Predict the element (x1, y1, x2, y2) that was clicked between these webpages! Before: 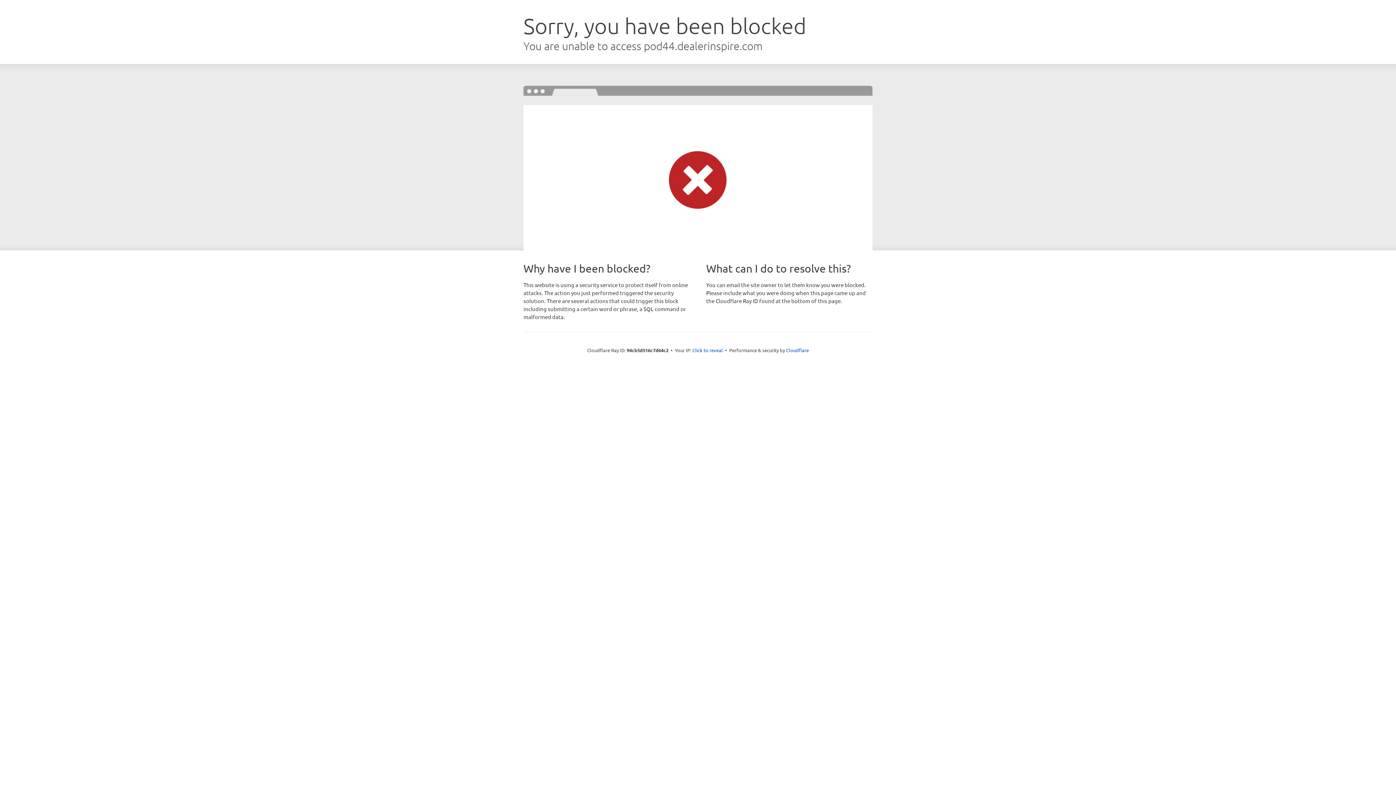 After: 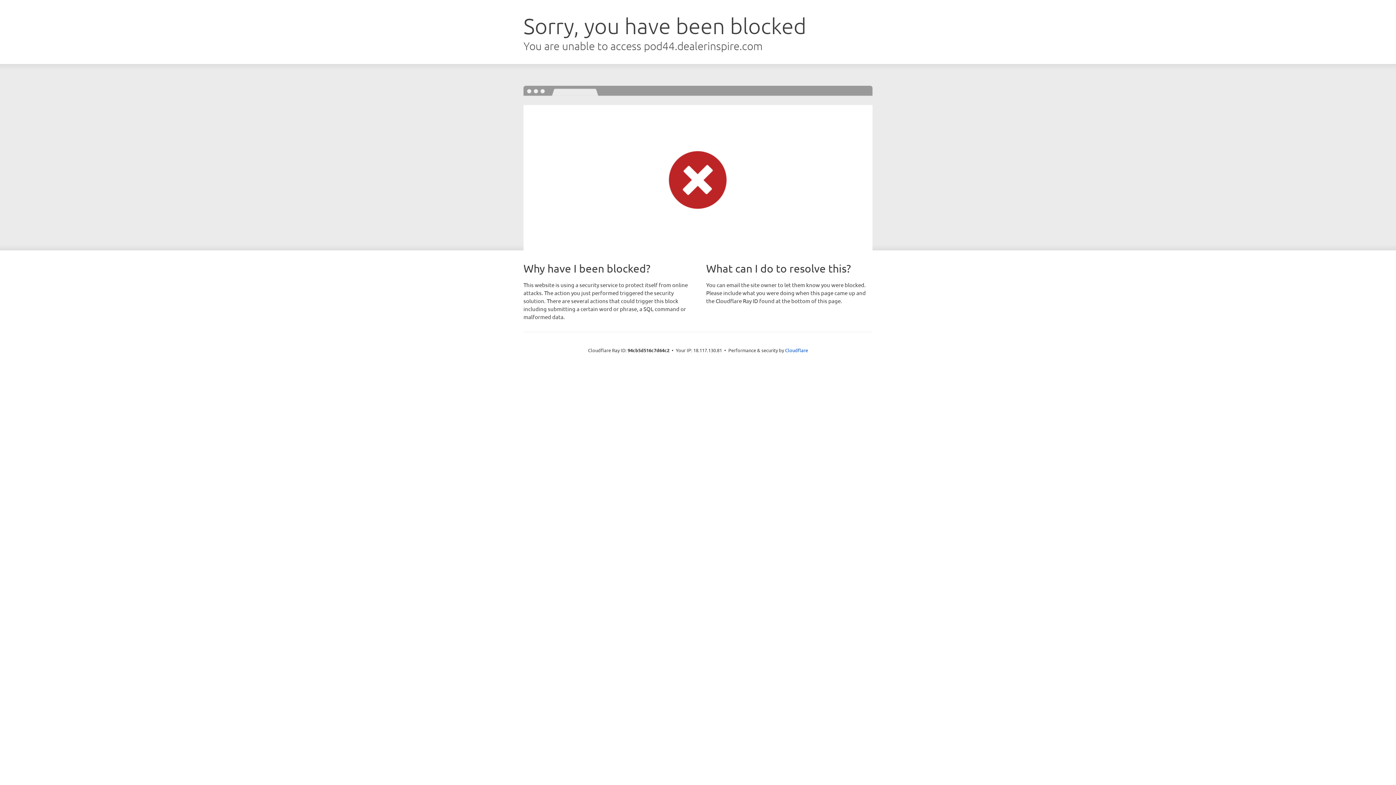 Action: label: Click to reveal bbox: (692, 346, 723, 353)